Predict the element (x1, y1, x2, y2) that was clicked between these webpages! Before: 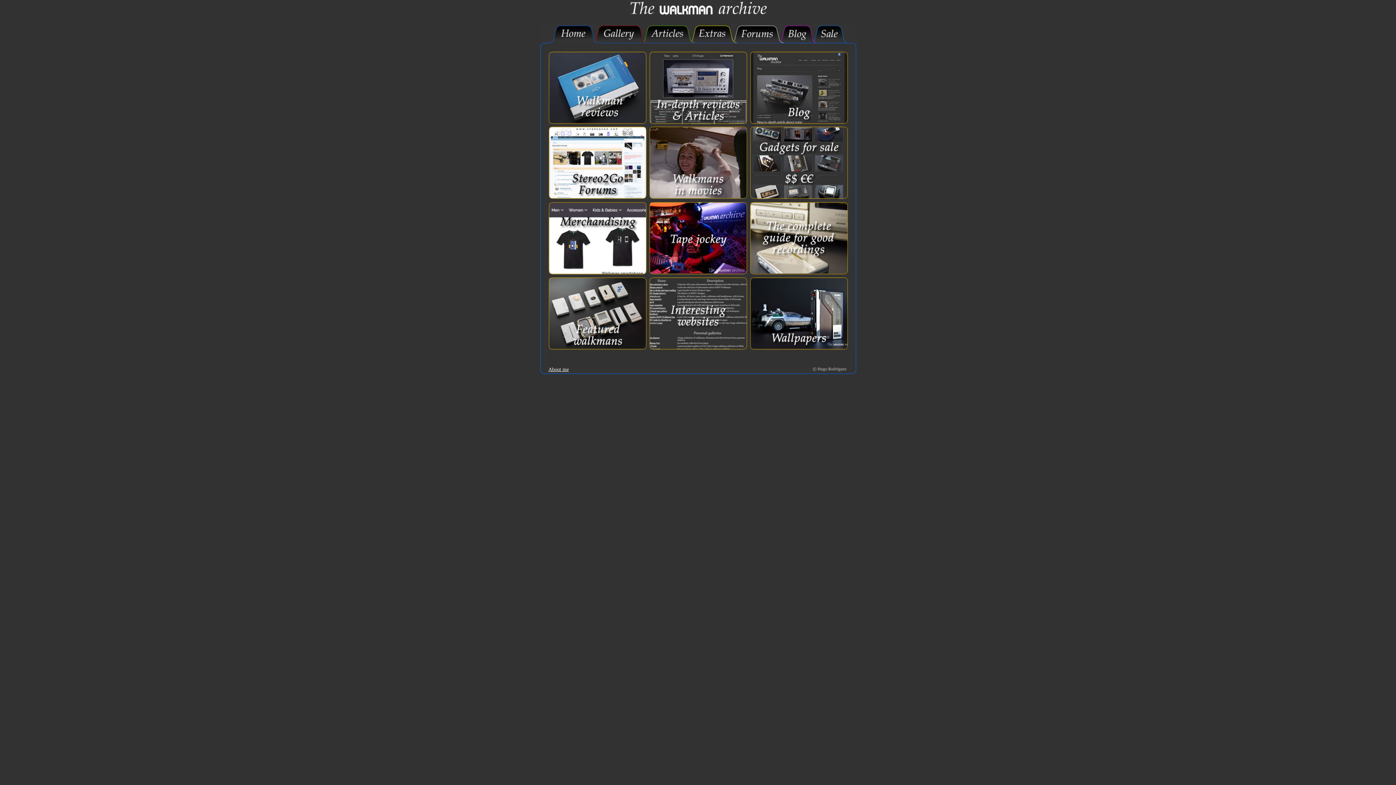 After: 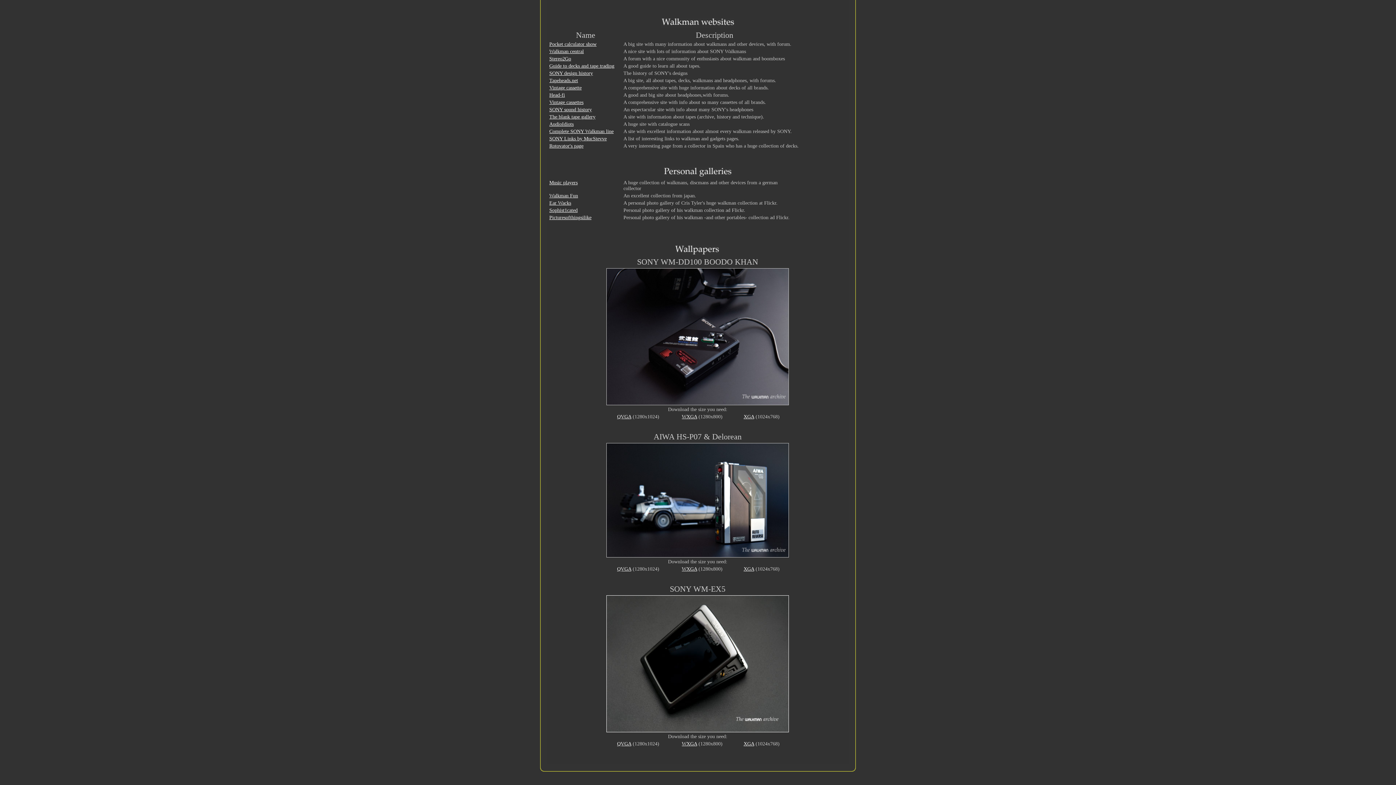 Action: bbox: (748, 345, 848, 352)